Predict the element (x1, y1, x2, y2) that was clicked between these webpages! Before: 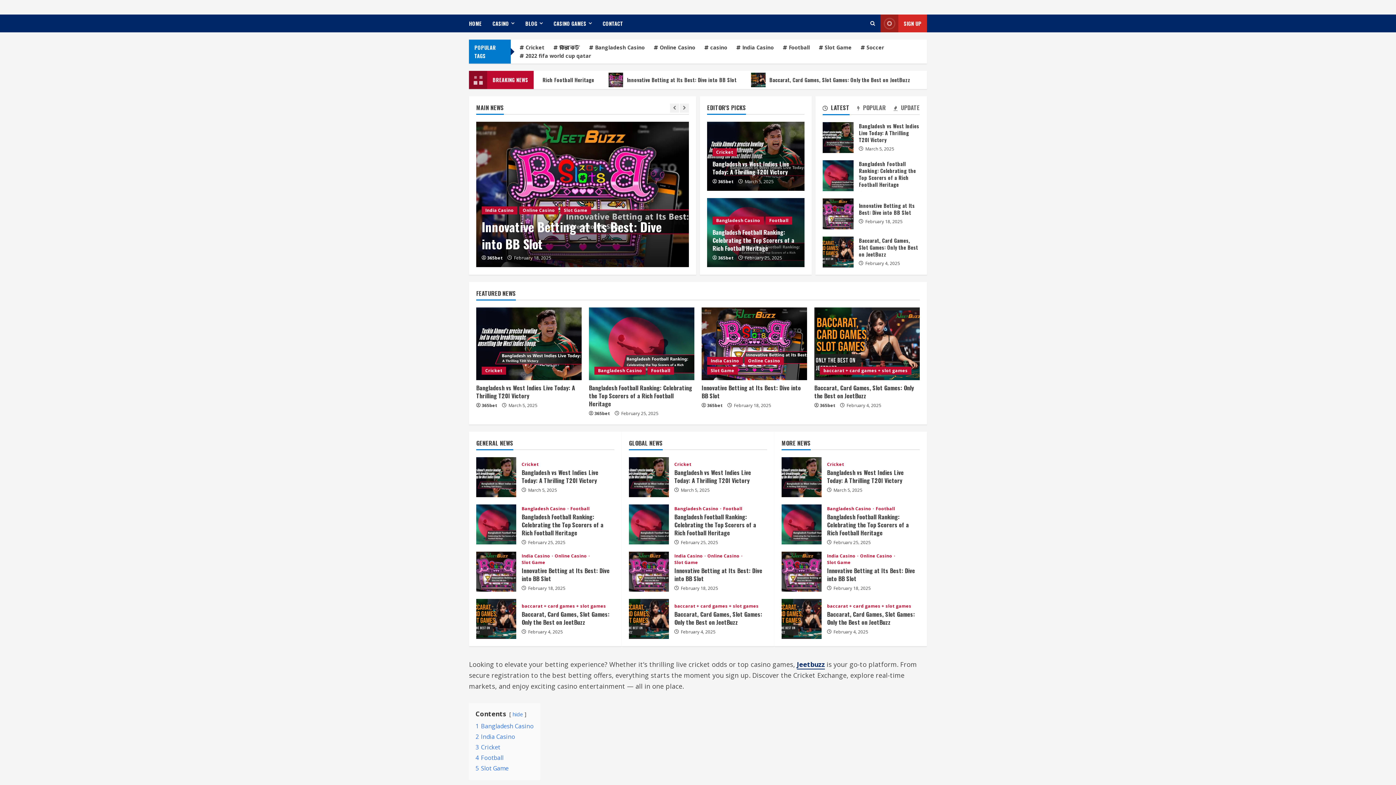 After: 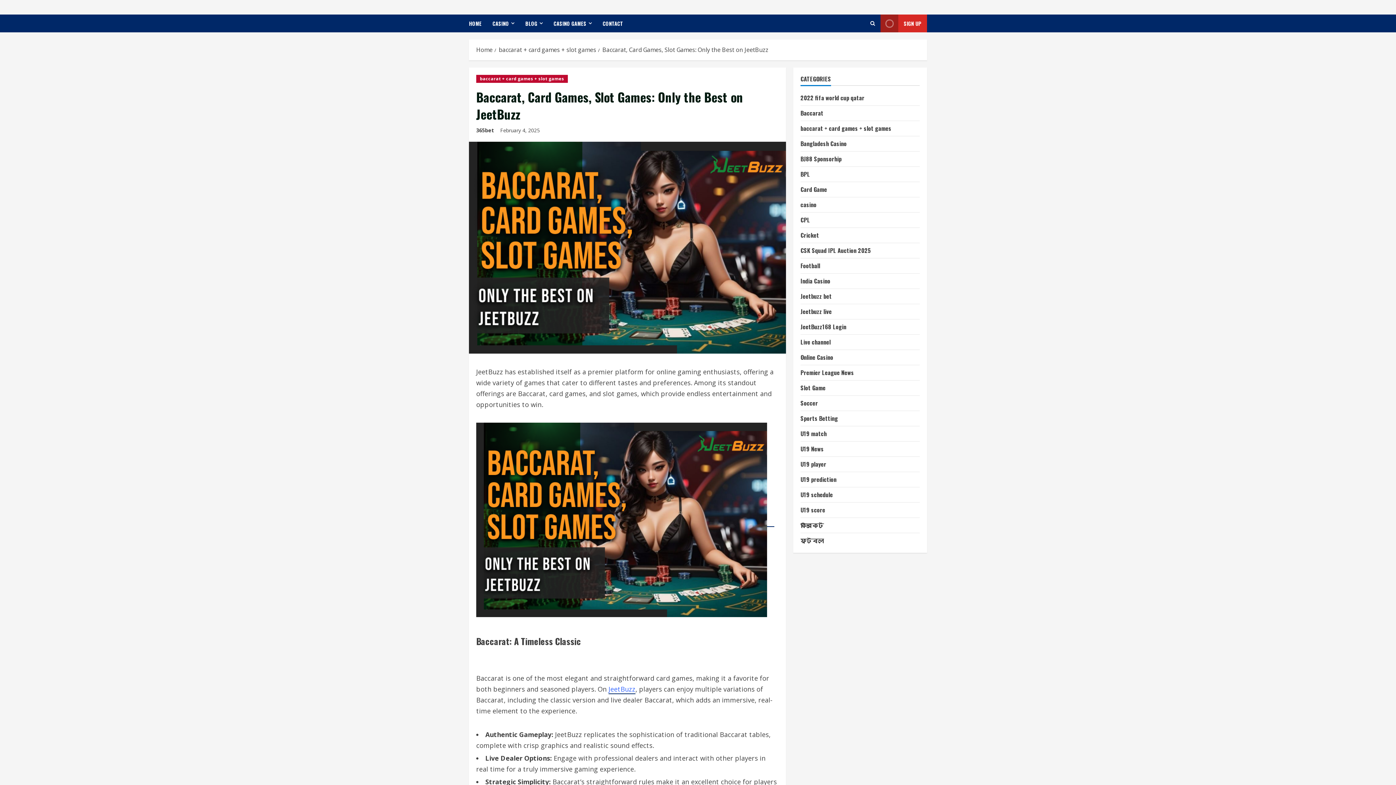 Action: label: Baccarat, Card Games, Slot Games: Only the Best on JeetBuzz bbox: (476, 599, 516, 639)